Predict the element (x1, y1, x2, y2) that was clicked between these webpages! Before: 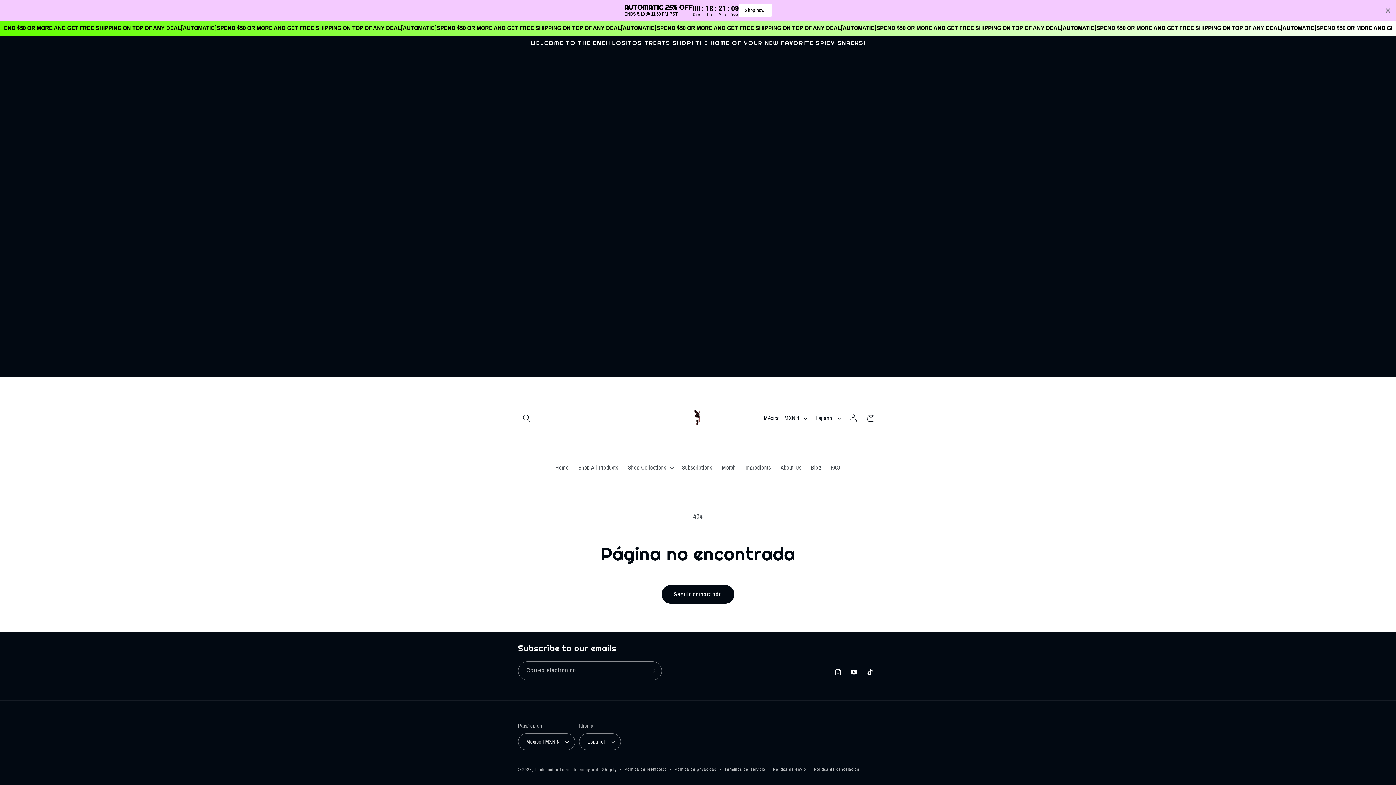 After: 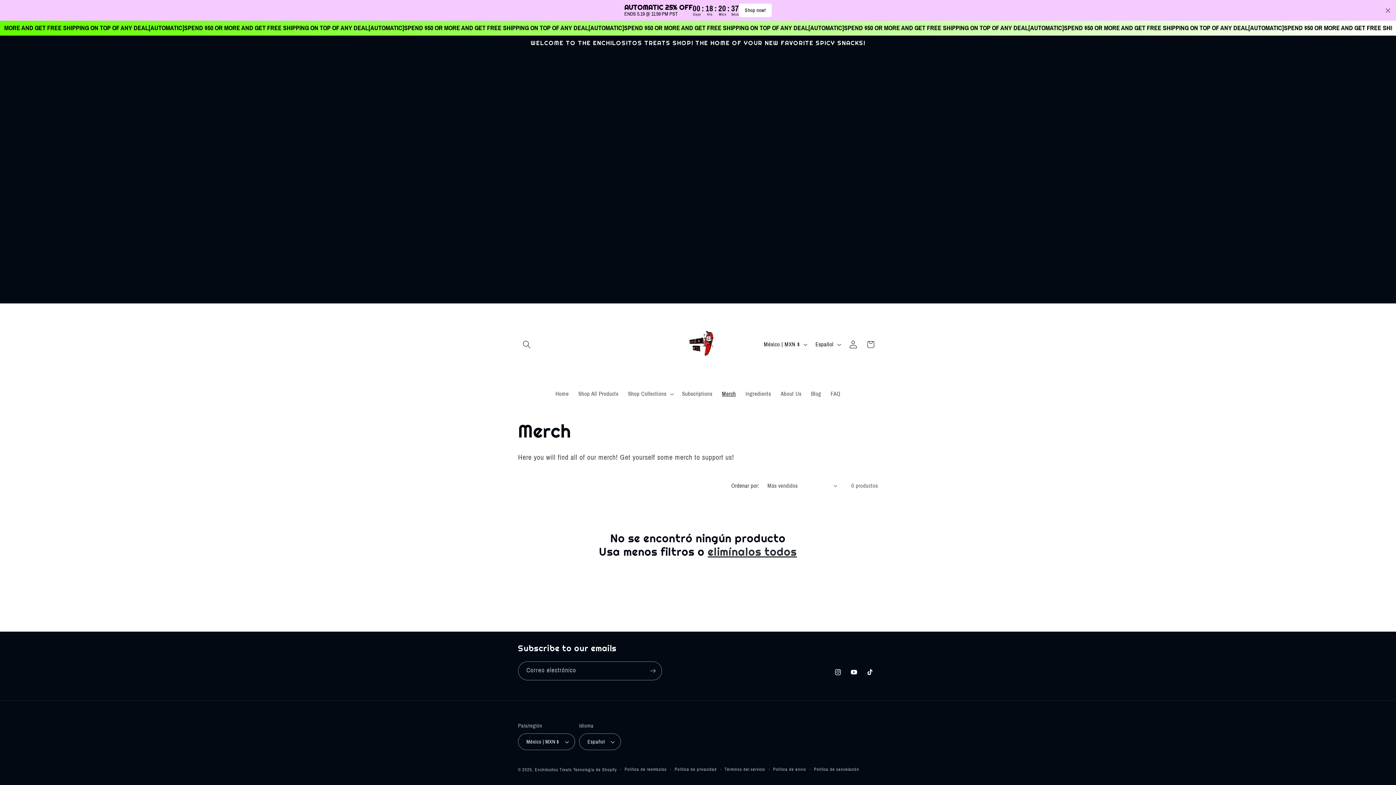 Action: bbox: (717, 459, 740, 476) label: Merch